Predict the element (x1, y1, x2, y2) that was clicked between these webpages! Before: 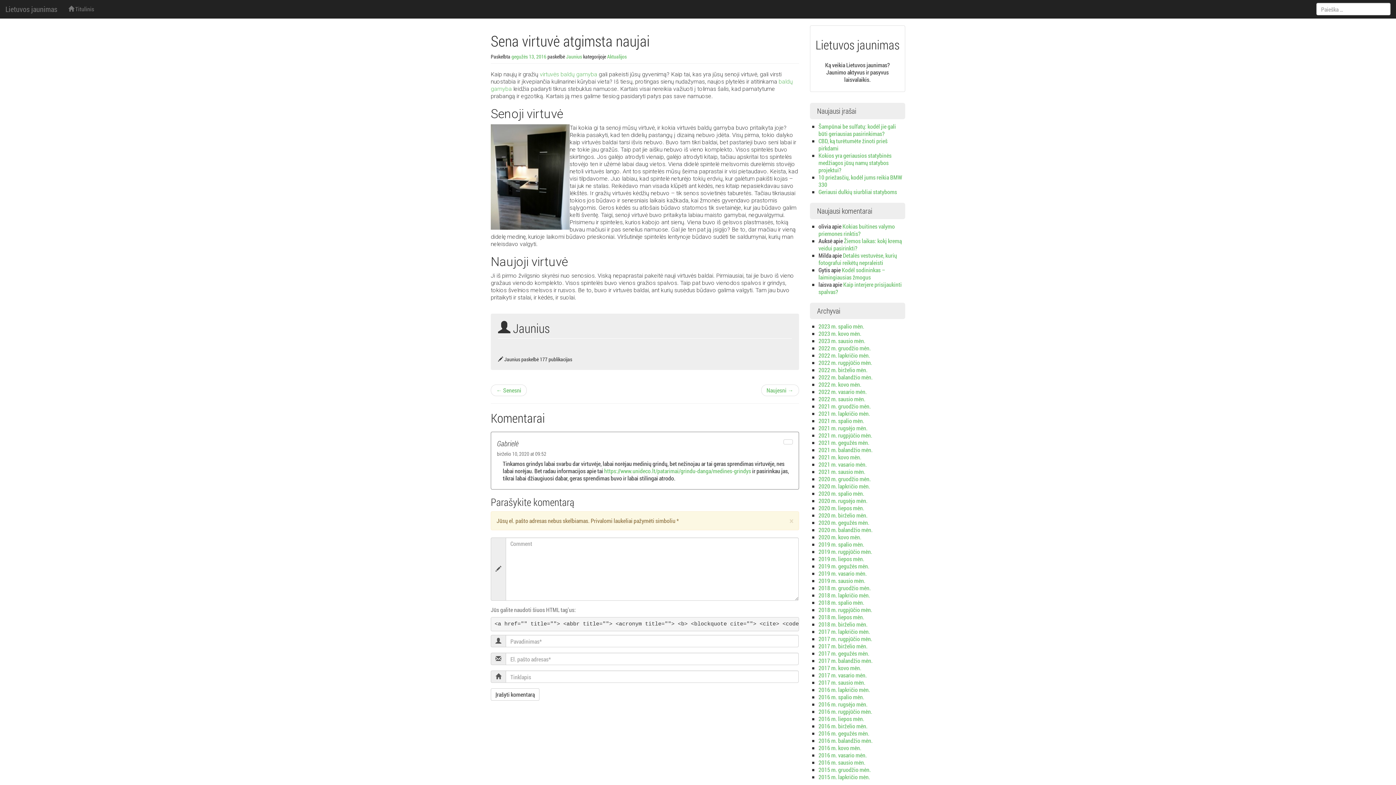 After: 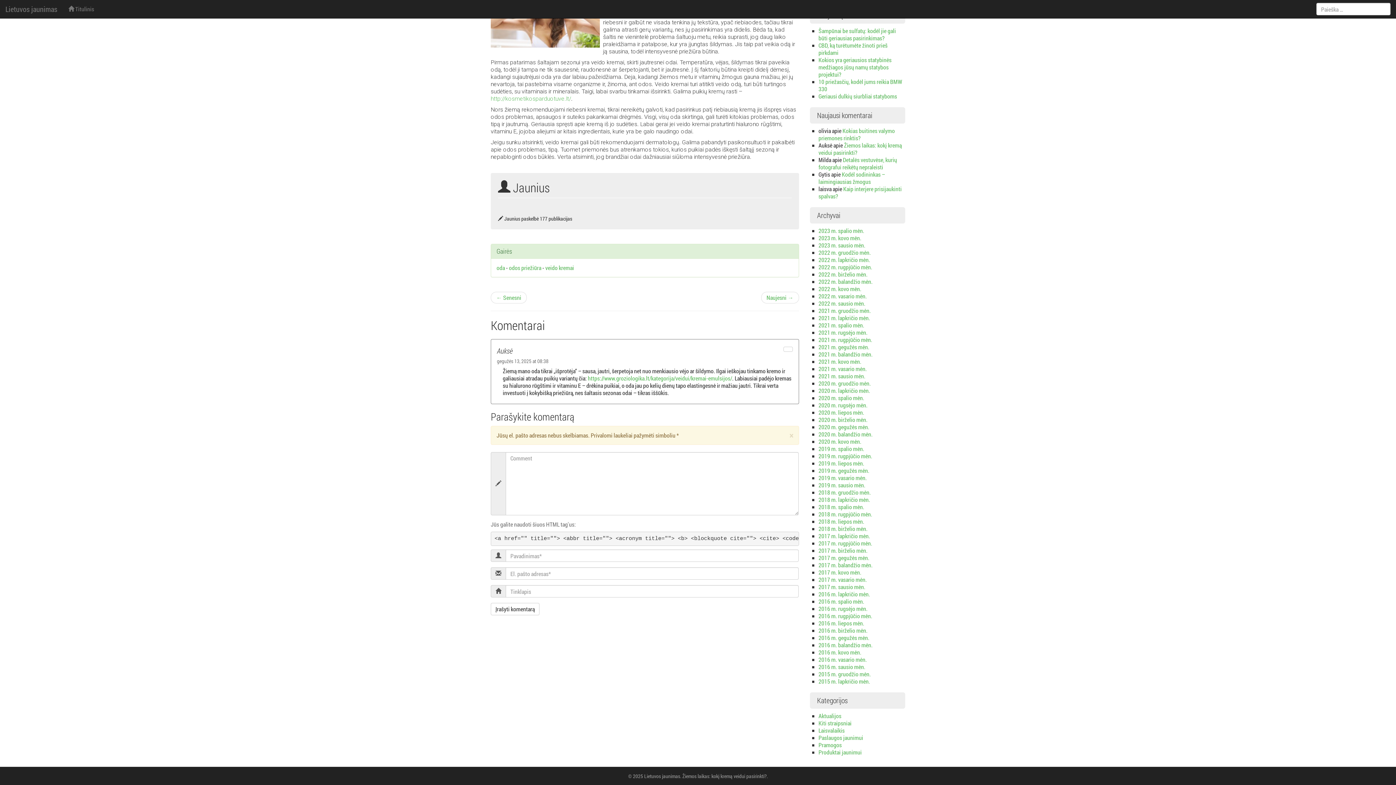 Action: label: Žiemos laikas: kokį kremą veidui pasirinkti? bbox: (818, 237, 902, 252)